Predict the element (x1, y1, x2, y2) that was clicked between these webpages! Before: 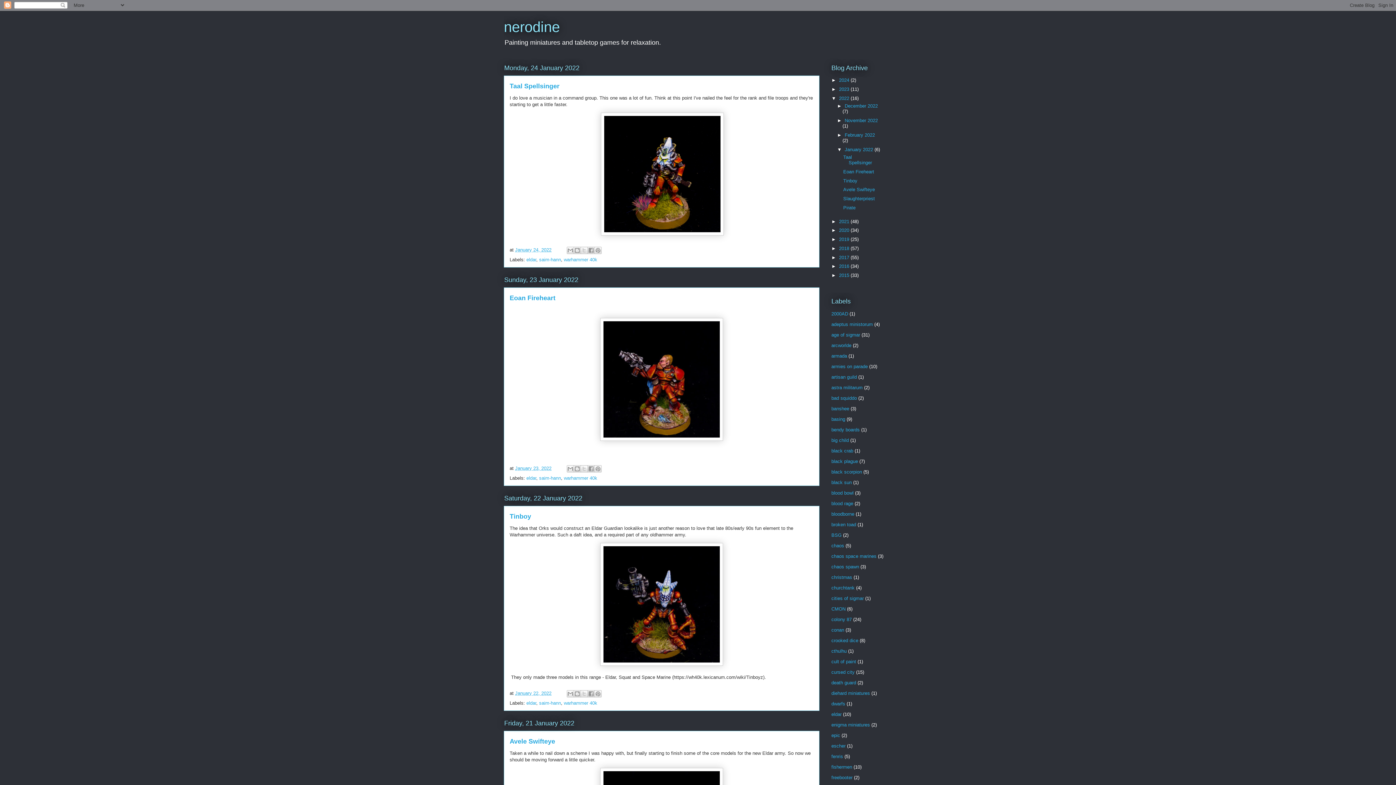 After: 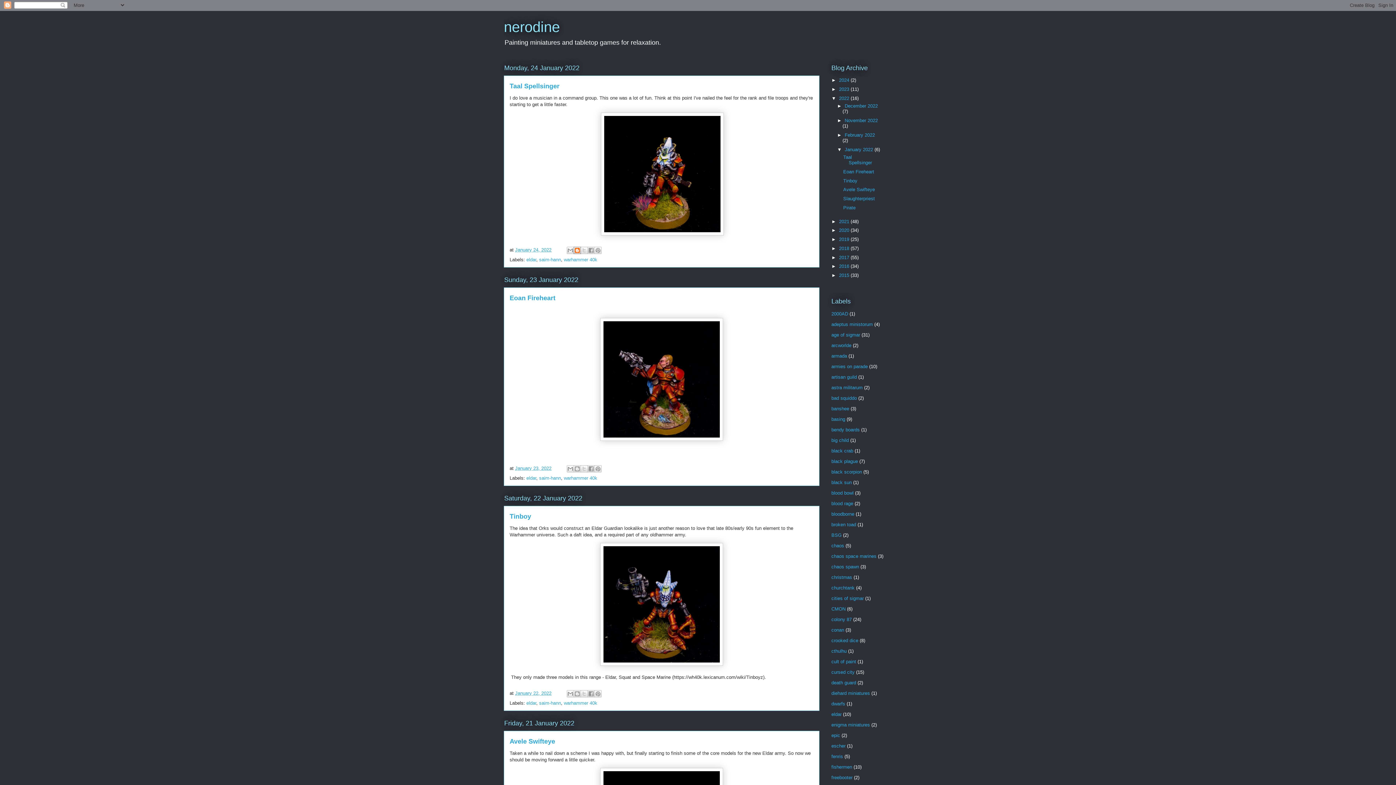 Action: label: BlogThis! bbox: (573, 246, 581, 254)